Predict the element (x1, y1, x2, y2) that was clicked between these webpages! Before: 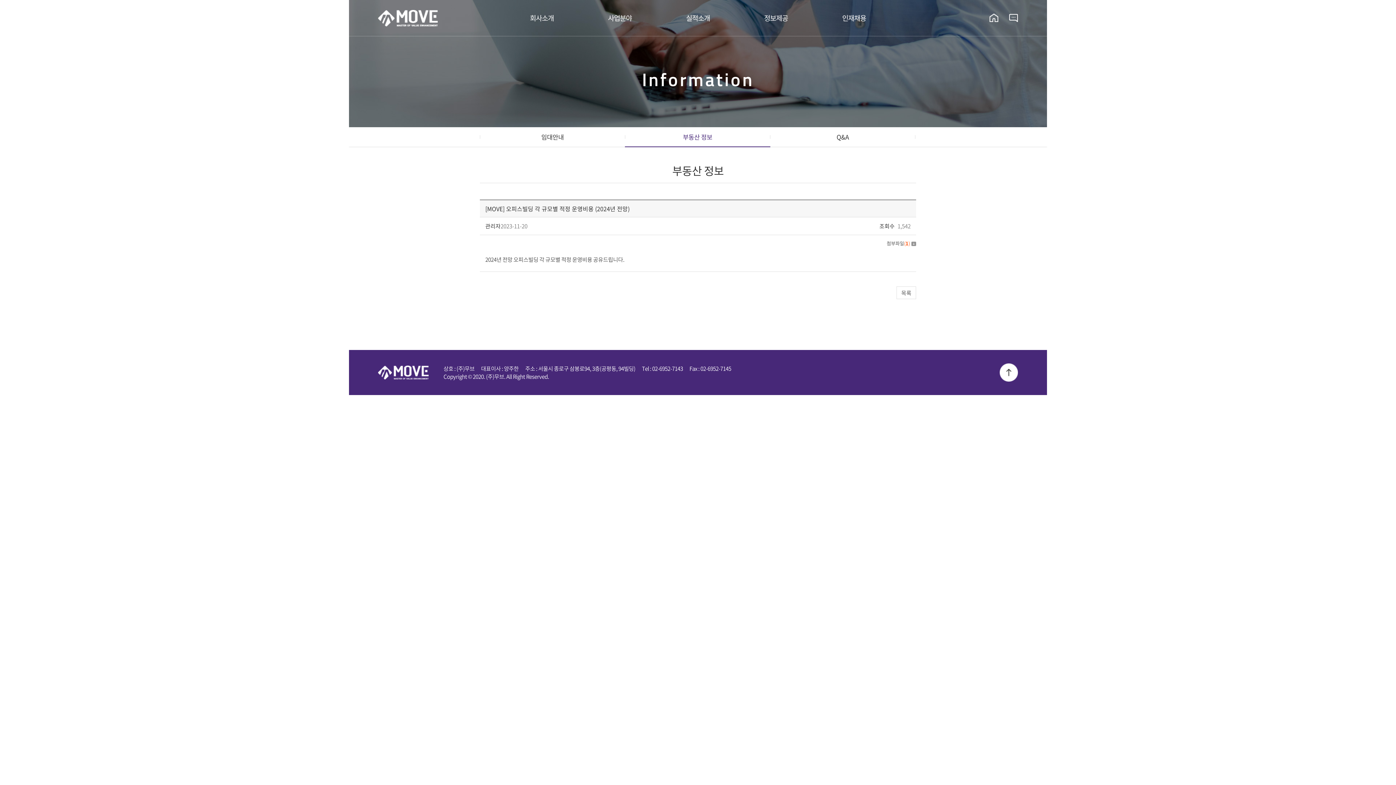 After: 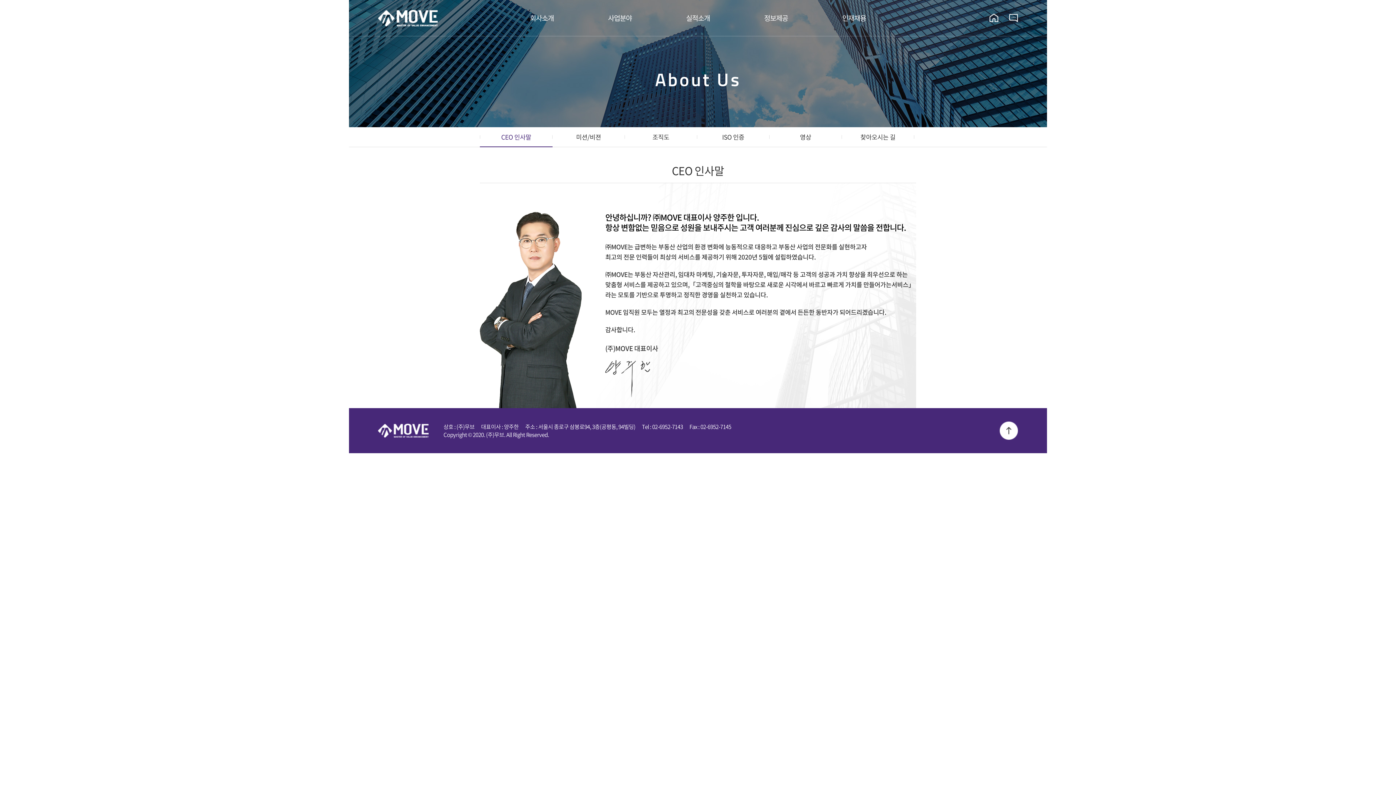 Action: label: 회사소개 bbox: (513, 0, 570, 36)